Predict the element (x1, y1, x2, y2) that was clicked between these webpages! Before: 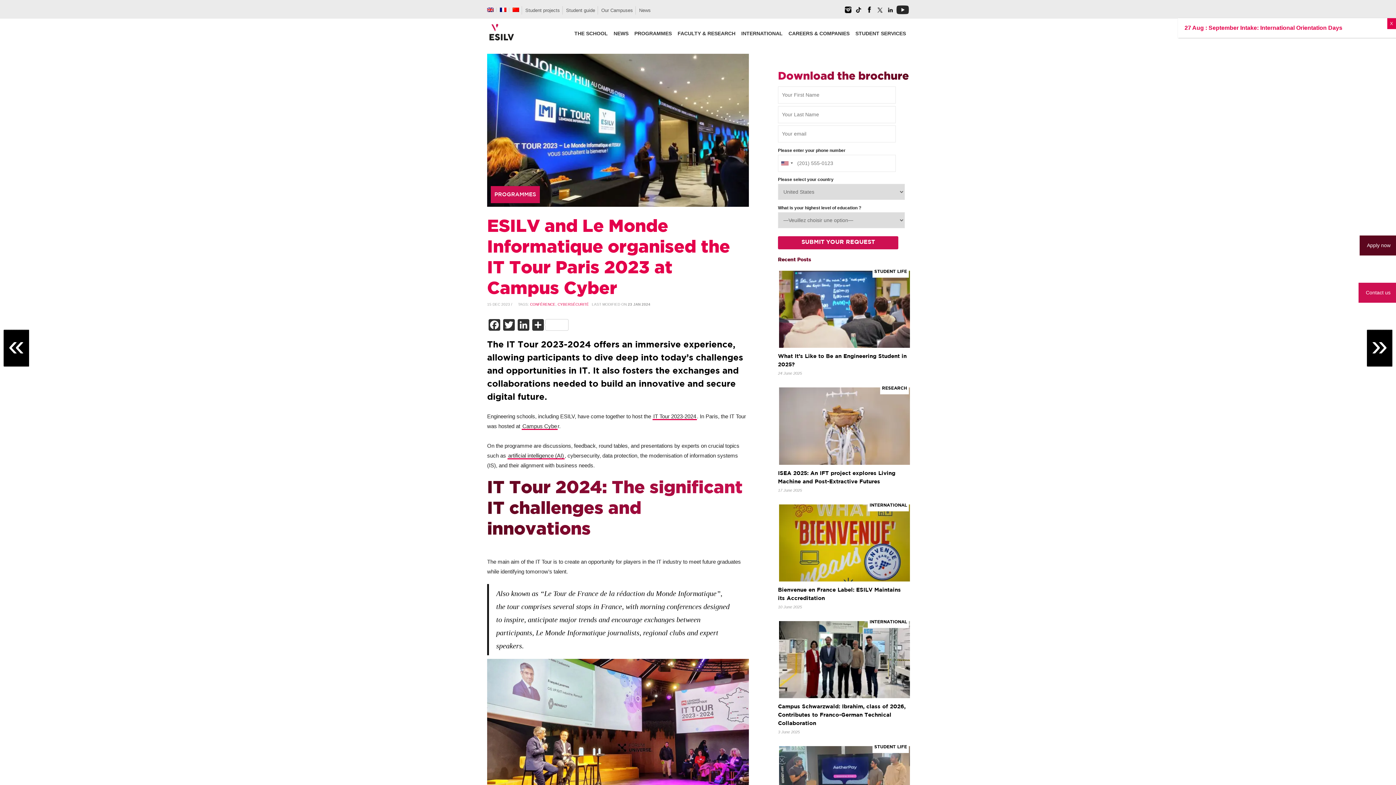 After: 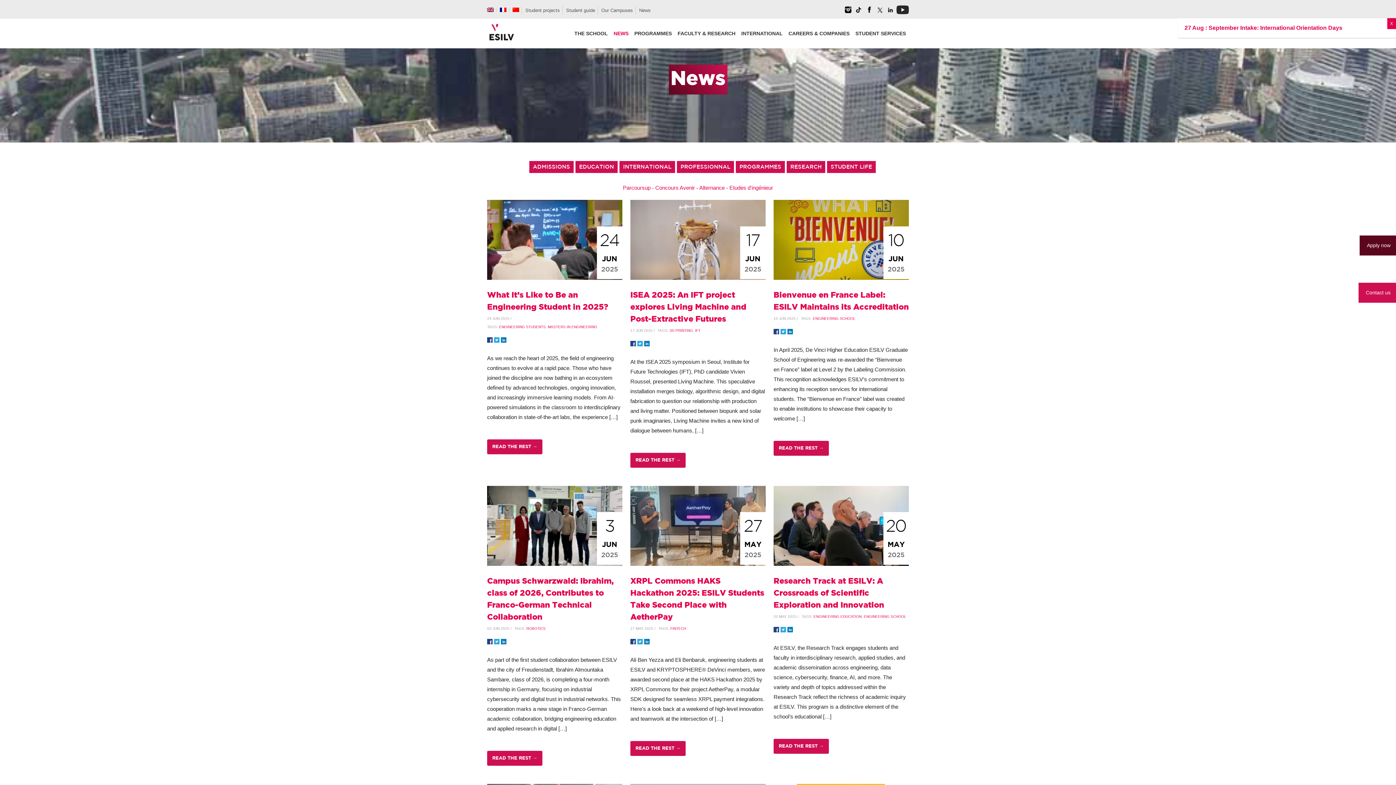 Action: bbox: (610, 18, 631, 48) label: NEWS